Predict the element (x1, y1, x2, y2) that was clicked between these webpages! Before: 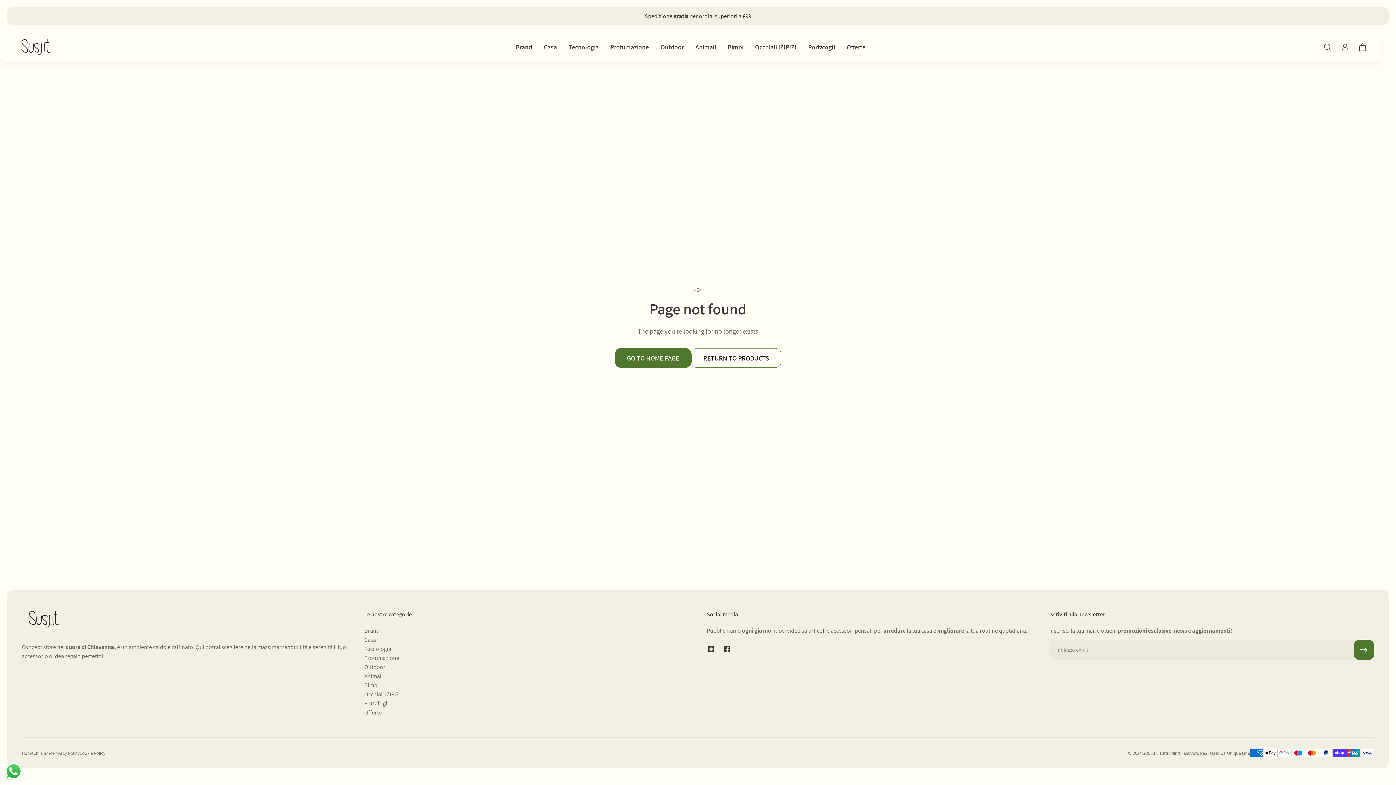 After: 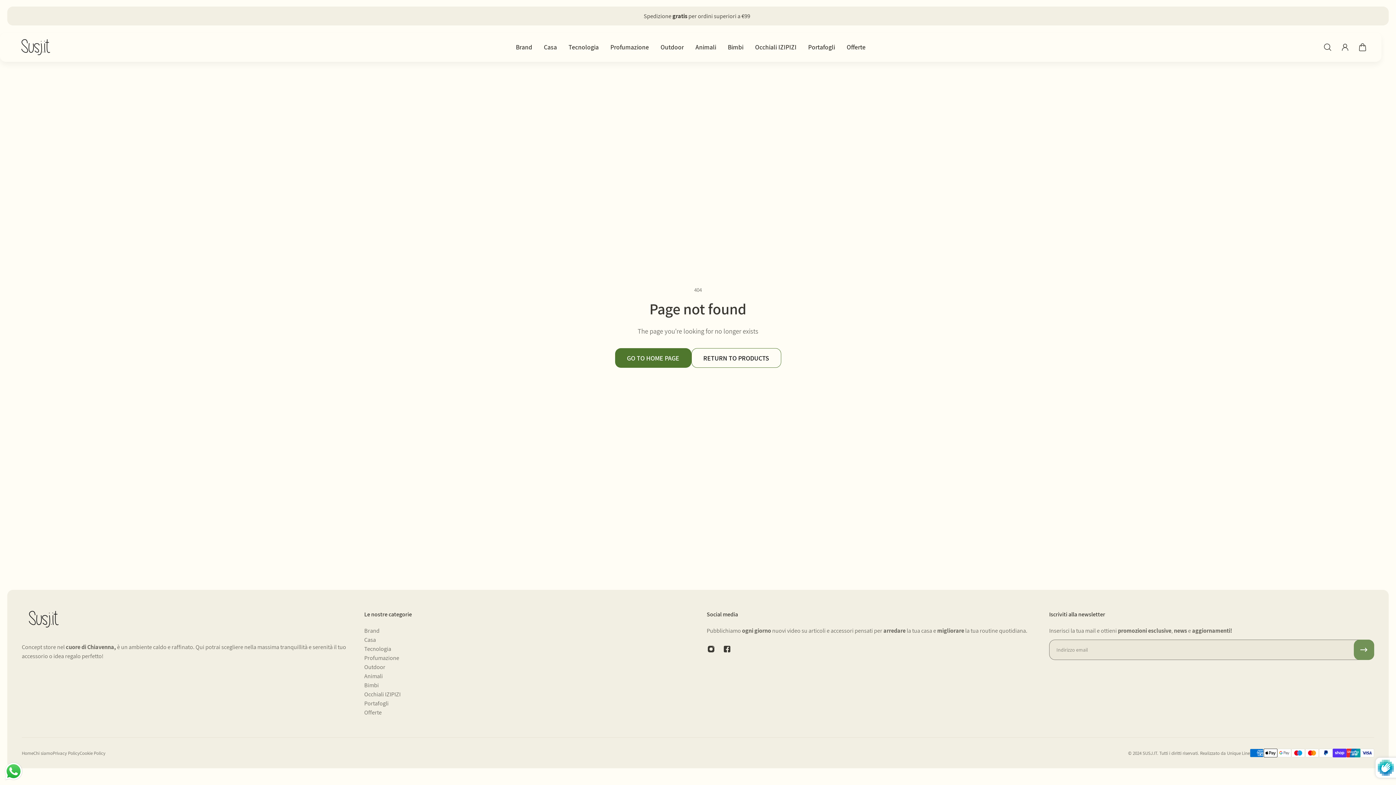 Action: label: Iscriviti bbox: (1354, 640, 1374, 660)